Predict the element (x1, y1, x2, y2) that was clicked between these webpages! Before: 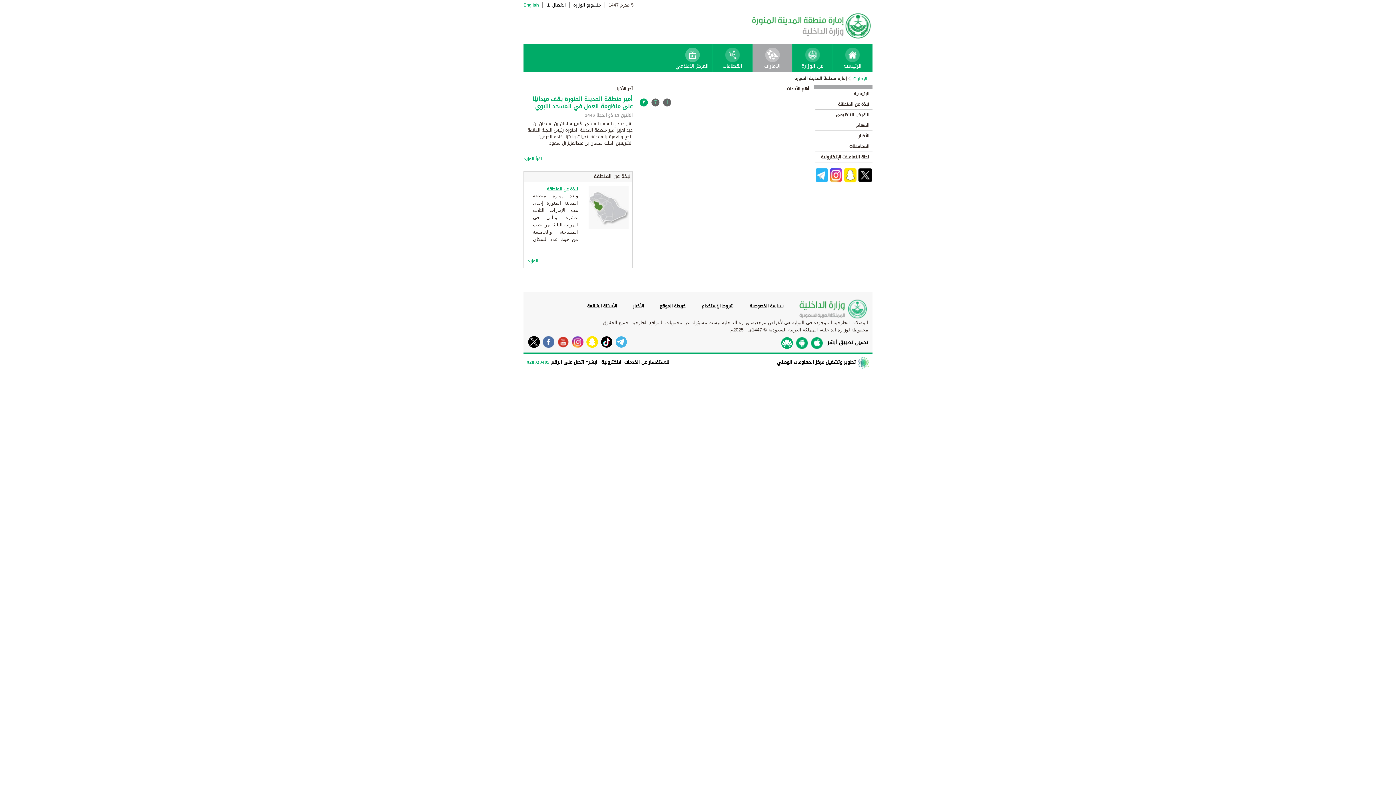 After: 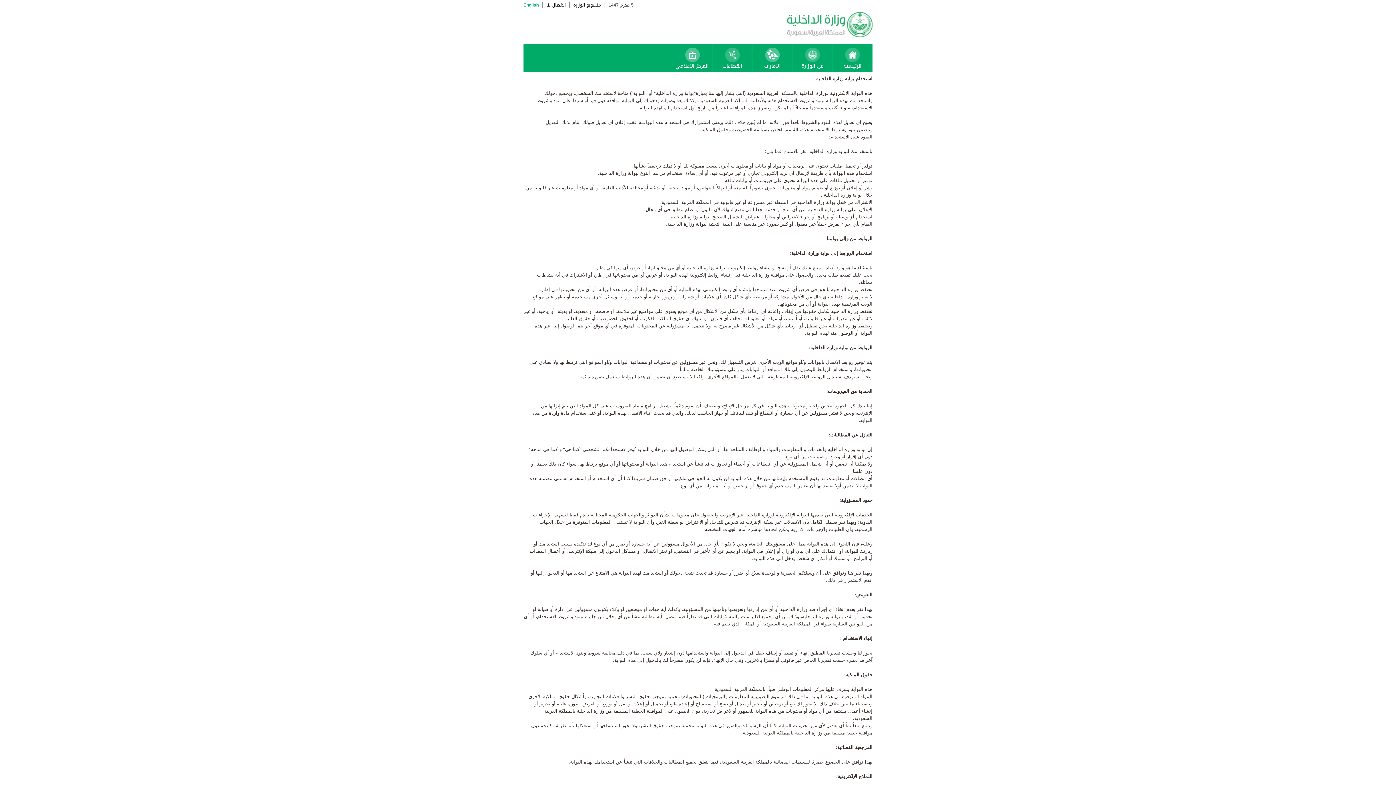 Action: label: شروط الإستخدام bbox: (701, 302, 733, 310)